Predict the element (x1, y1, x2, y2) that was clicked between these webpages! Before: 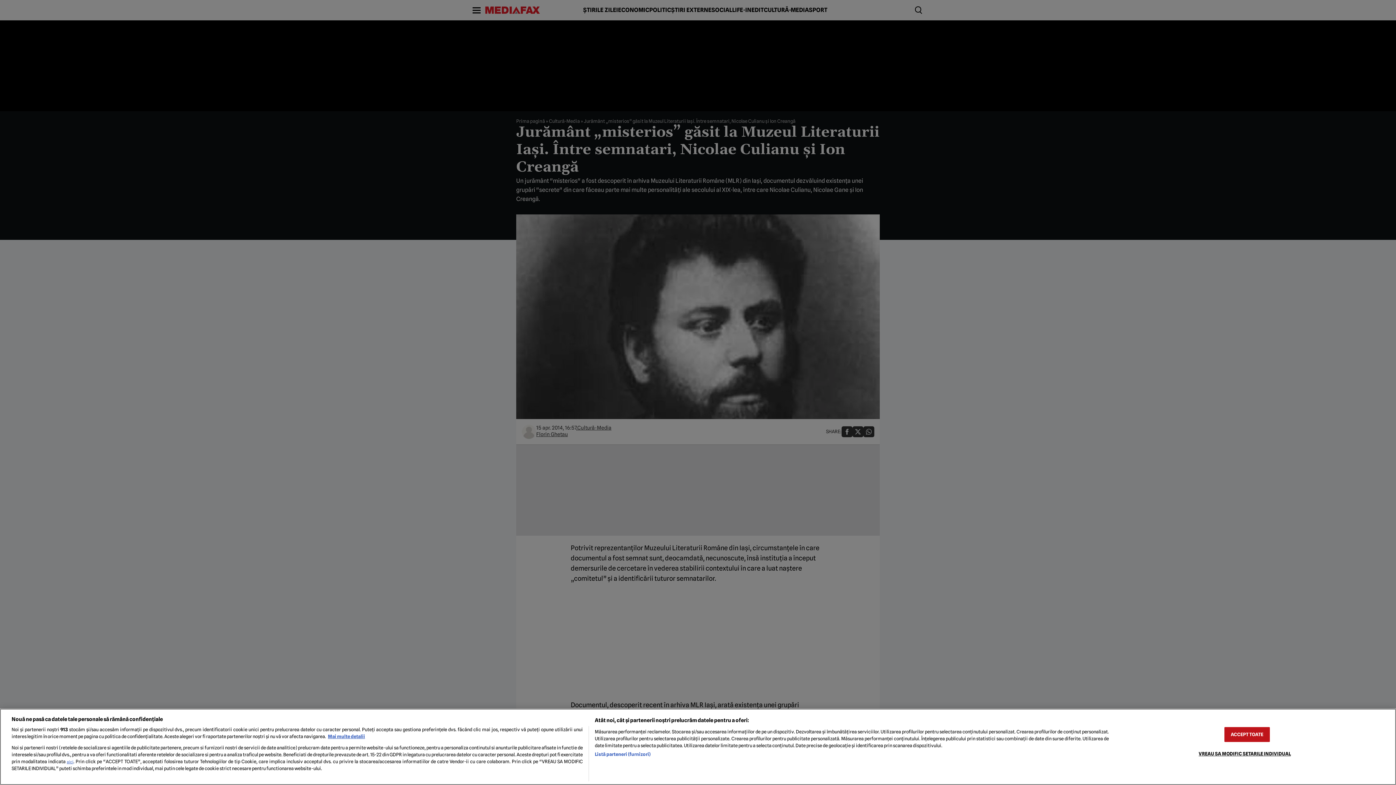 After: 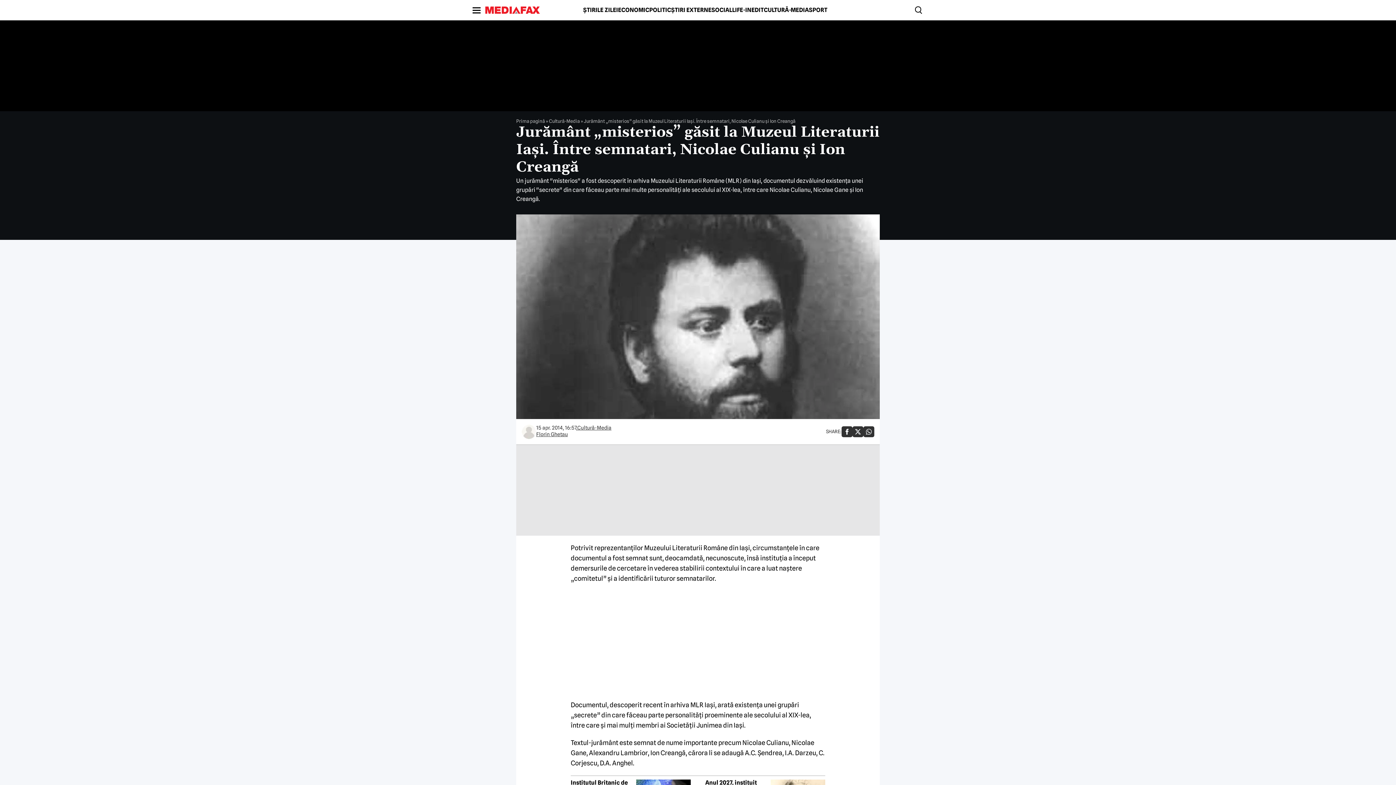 Action: bbox: (1224, 727, 1270, 742) label: ACCEPT TOATE